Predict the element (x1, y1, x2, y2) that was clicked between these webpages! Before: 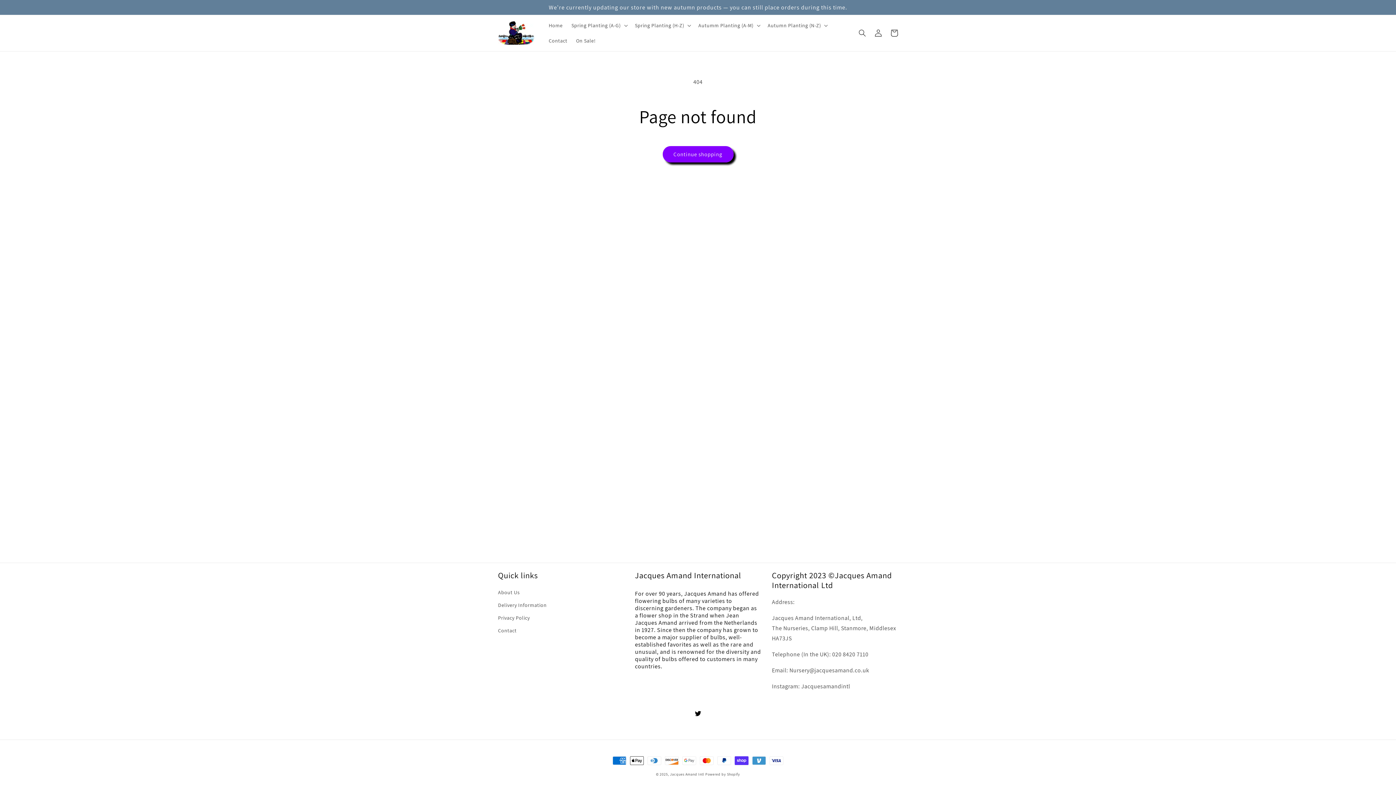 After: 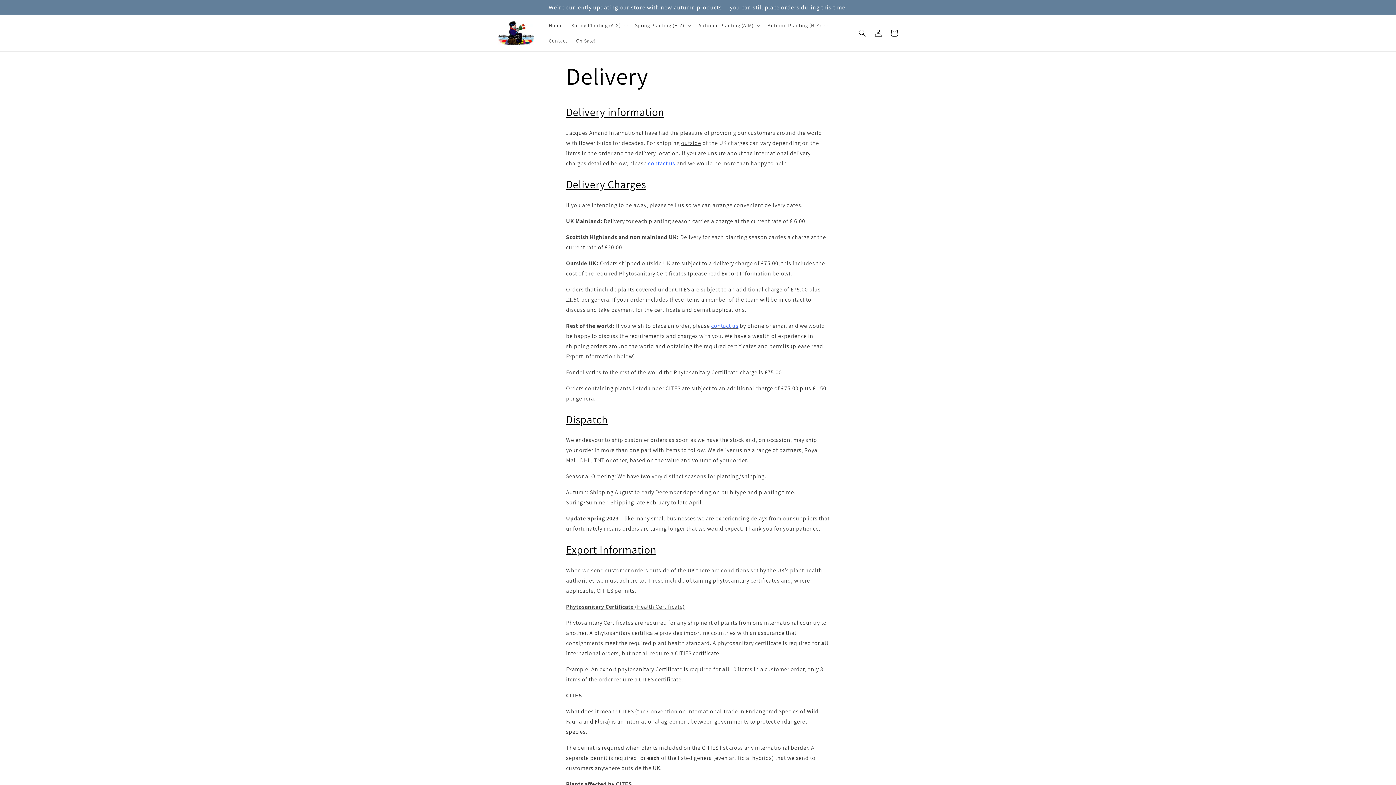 Action: bbox: (498, 599, 546, 612) label: Delivery Information